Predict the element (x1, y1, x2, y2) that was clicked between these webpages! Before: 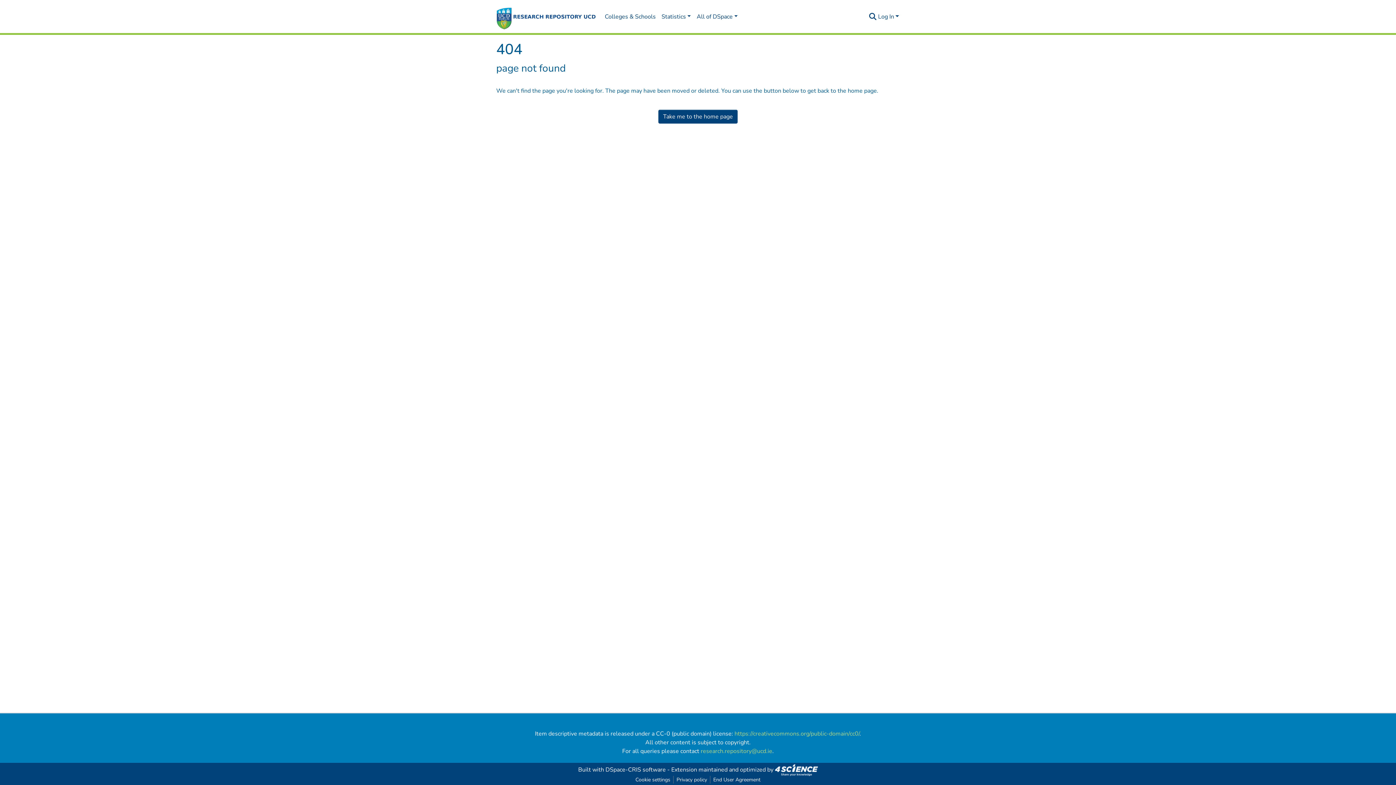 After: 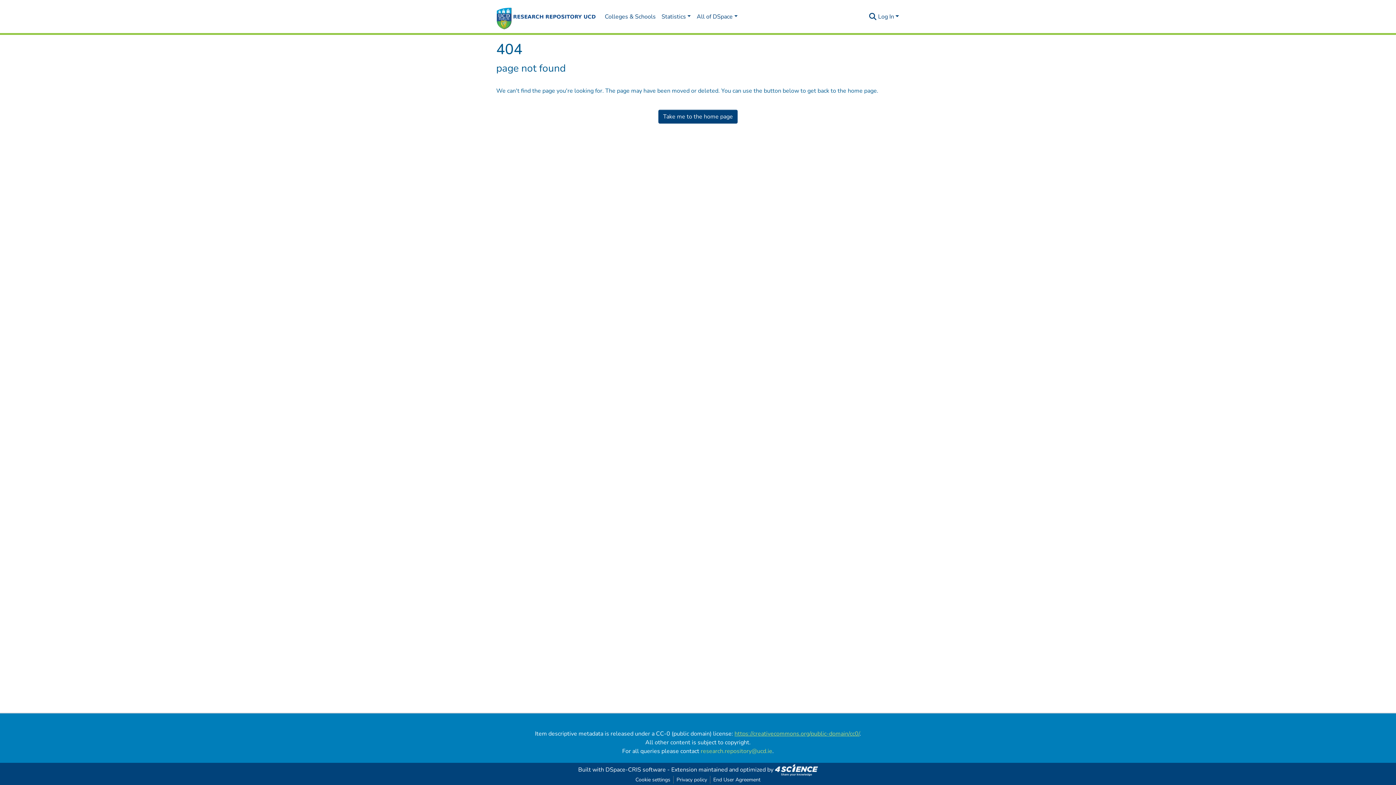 Action: bbox: (734, 730, 859, 738) label: https://creativecommons.org/public-domain/cc0/